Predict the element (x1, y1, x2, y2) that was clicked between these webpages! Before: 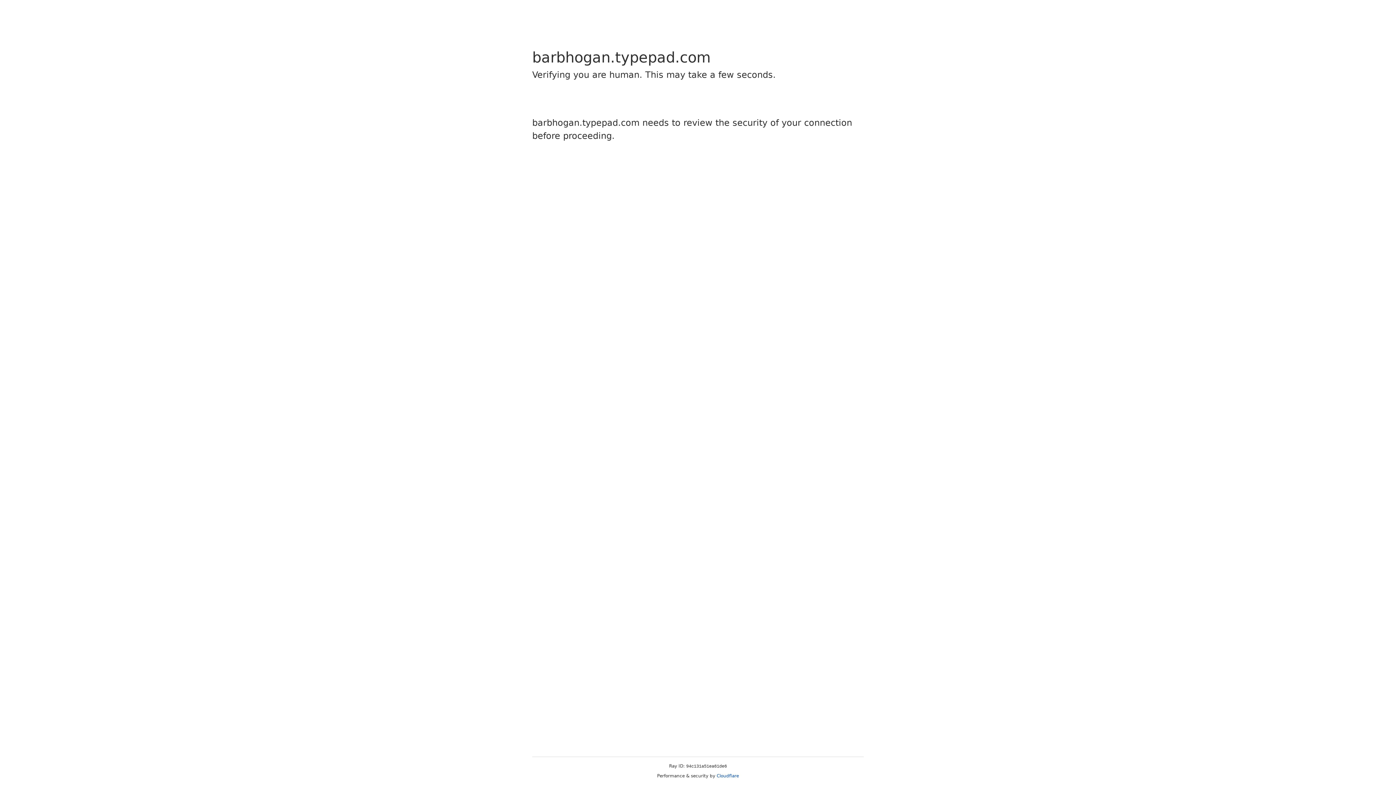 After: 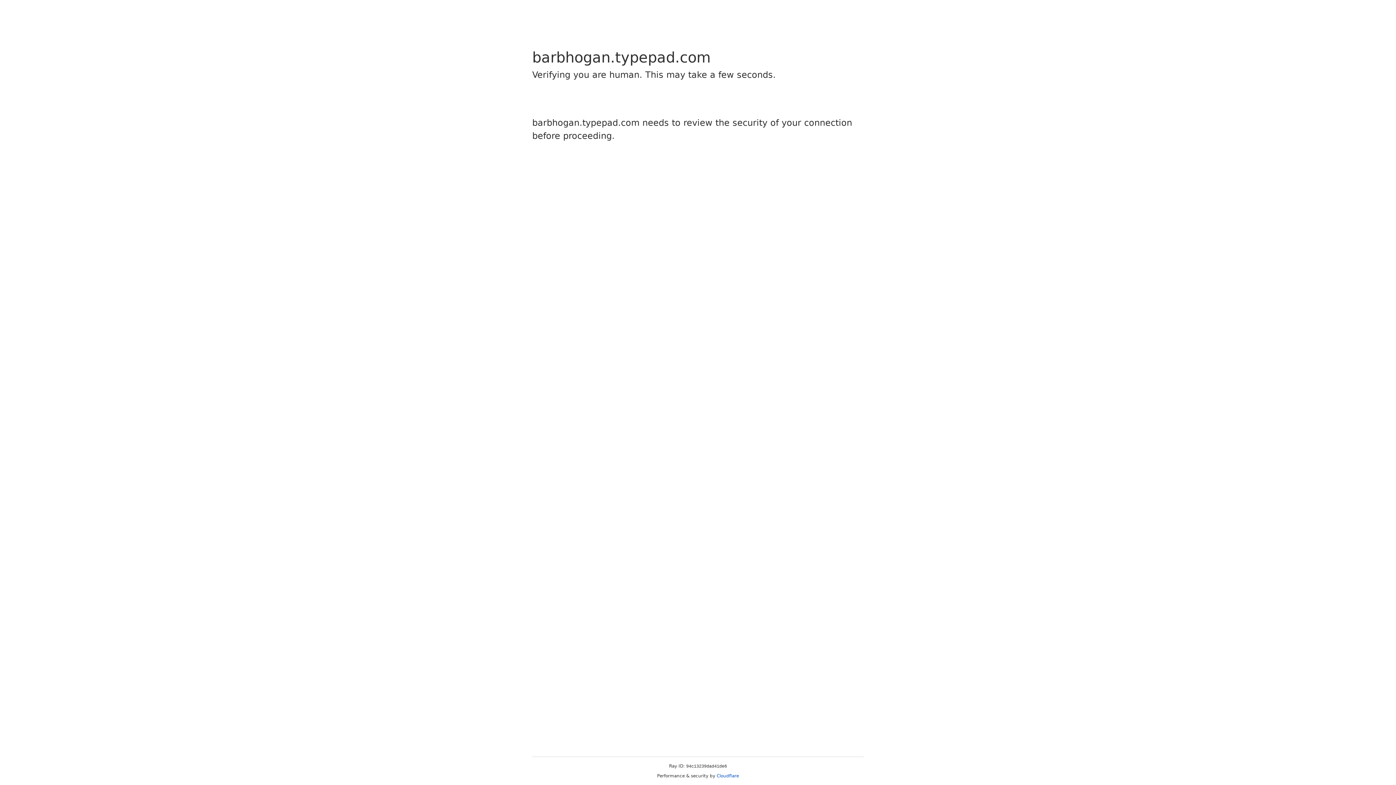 Action: bbox: (716, 773, 739, 778) label: Cloudflare